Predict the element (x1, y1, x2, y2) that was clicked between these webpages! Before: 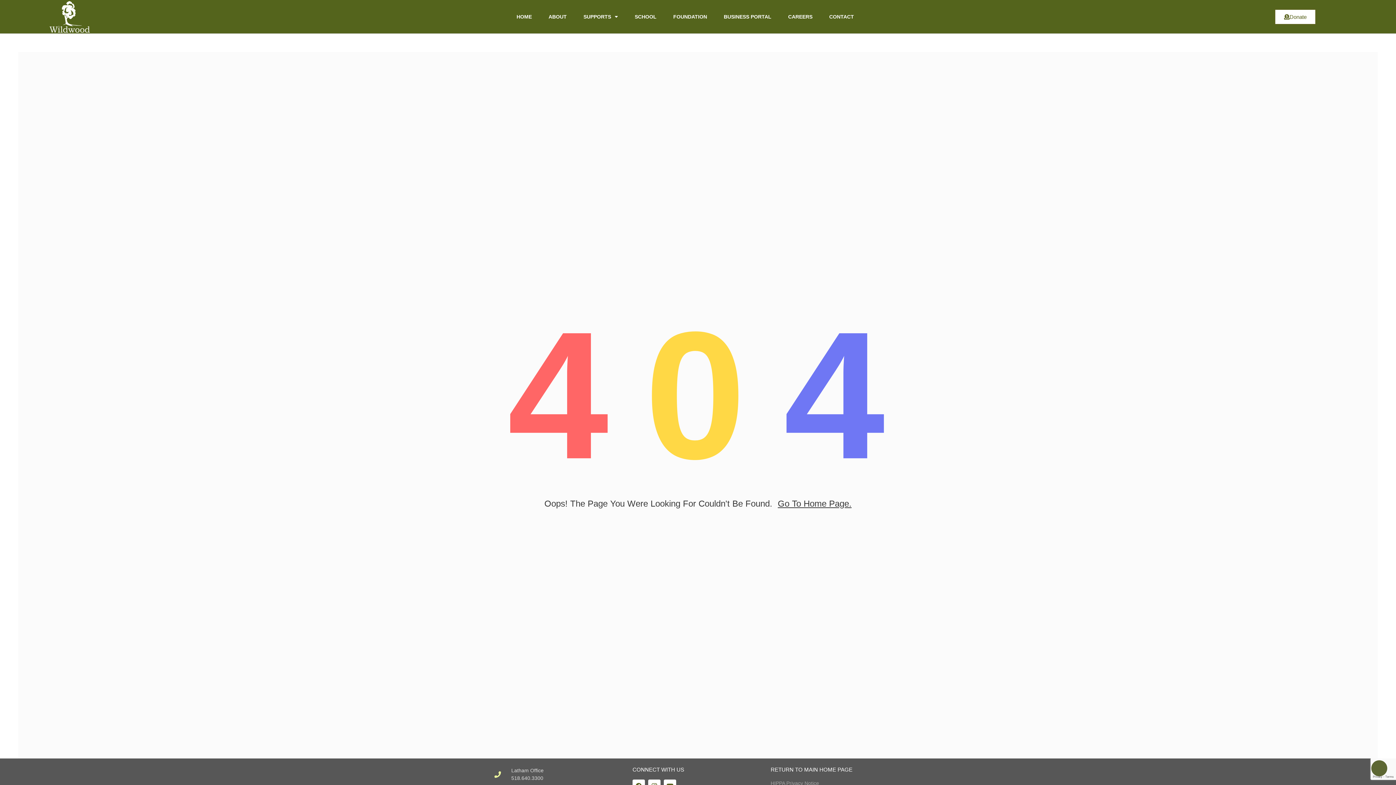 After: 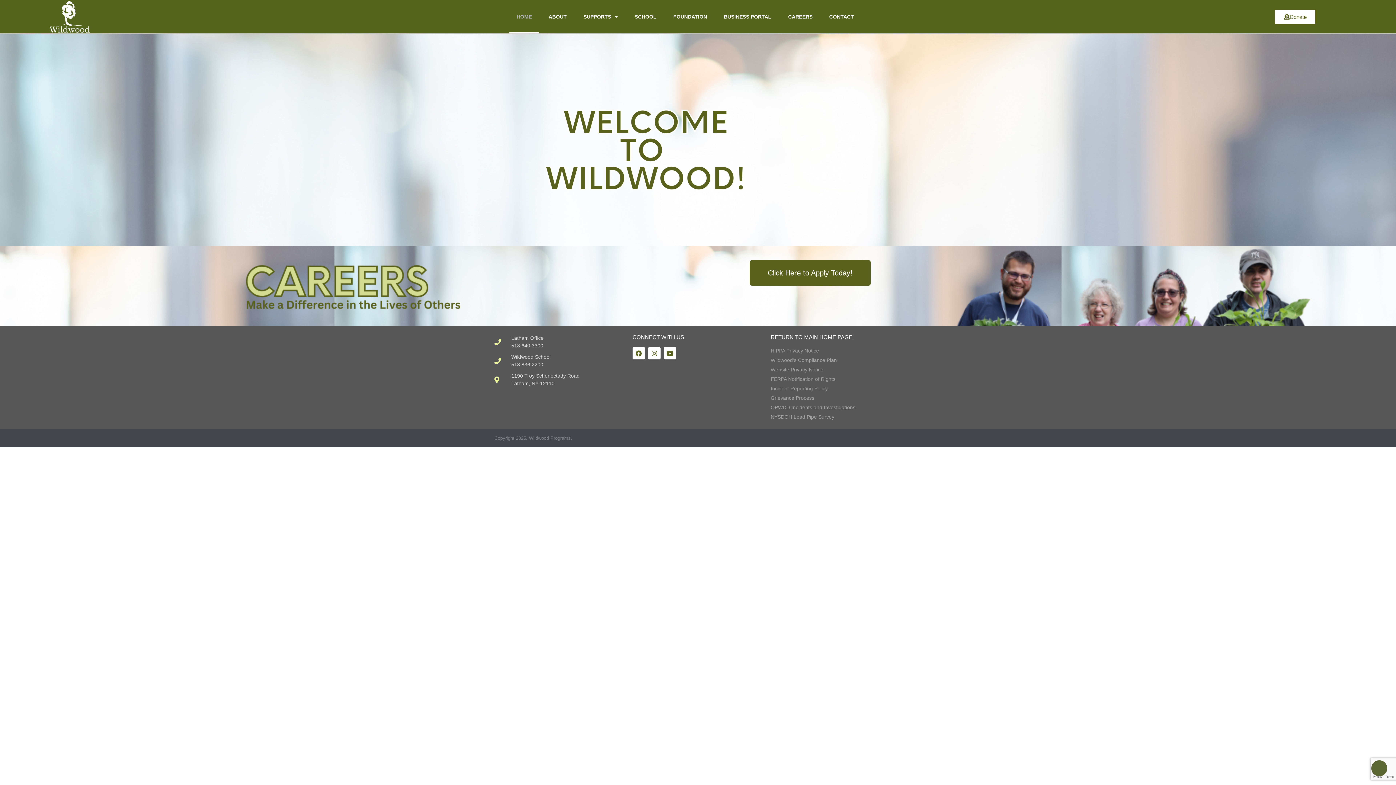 Action: label: CONNECT WITH US bbox: (632, 766, 684, 773)